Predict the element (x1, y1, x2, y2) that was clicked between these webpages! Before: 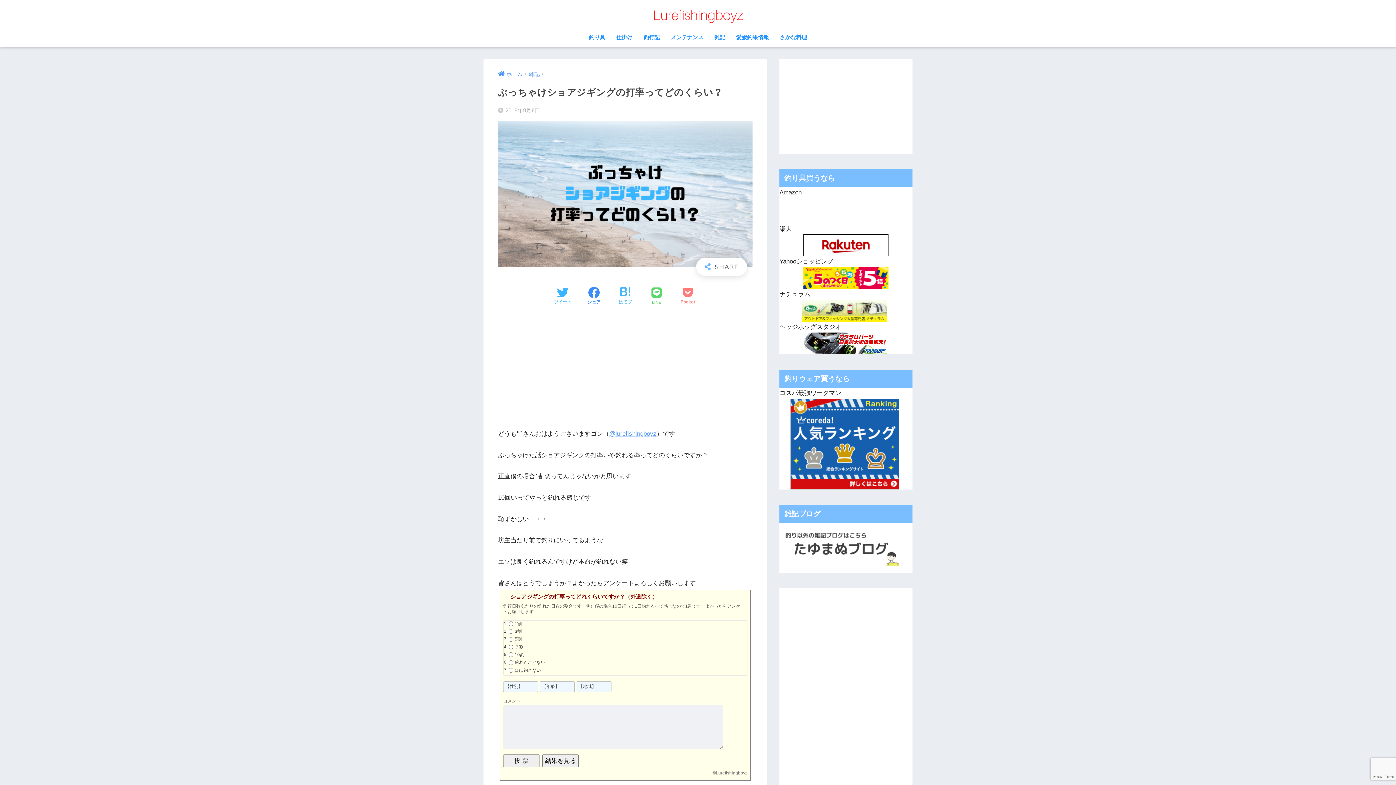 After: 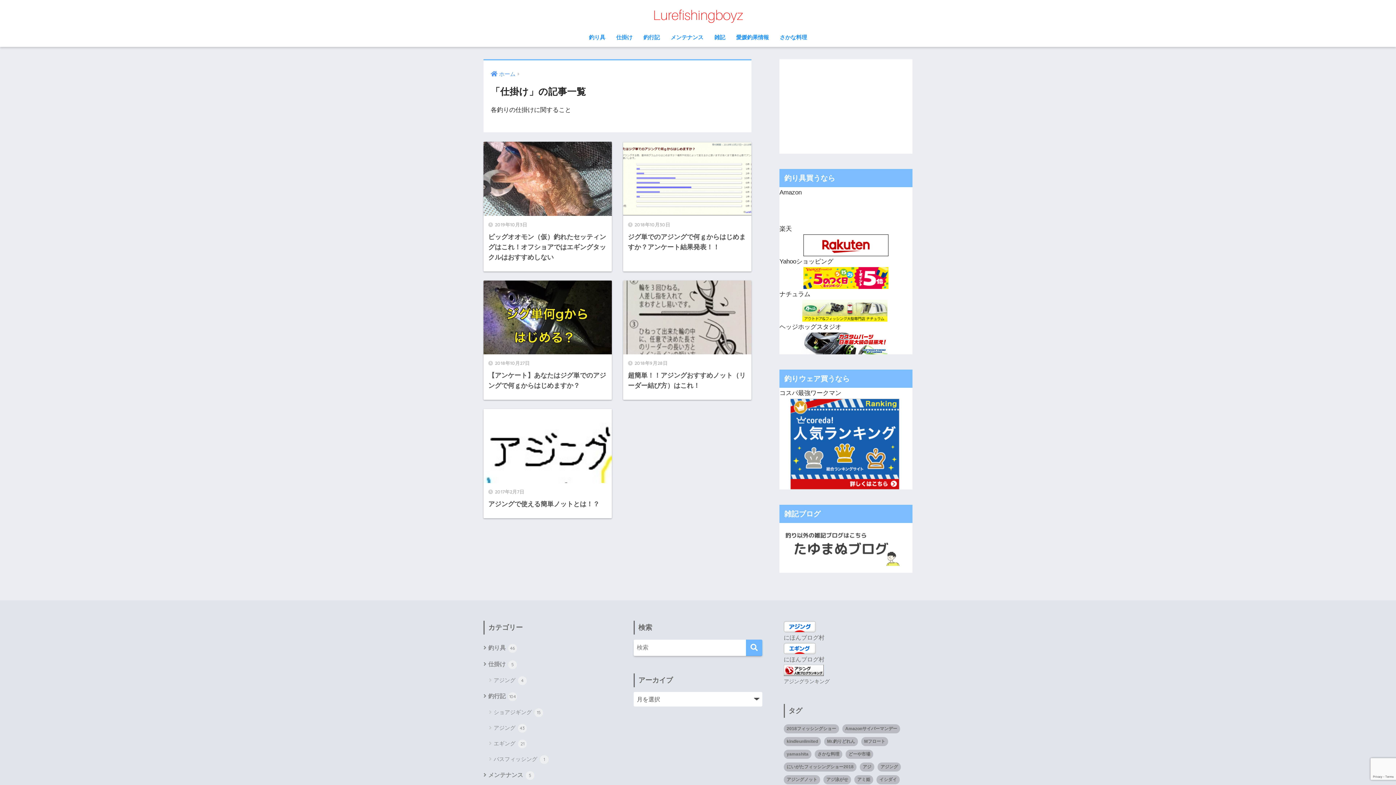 Action: label: 仕掛け bbox: (610, 29, 638, 46)